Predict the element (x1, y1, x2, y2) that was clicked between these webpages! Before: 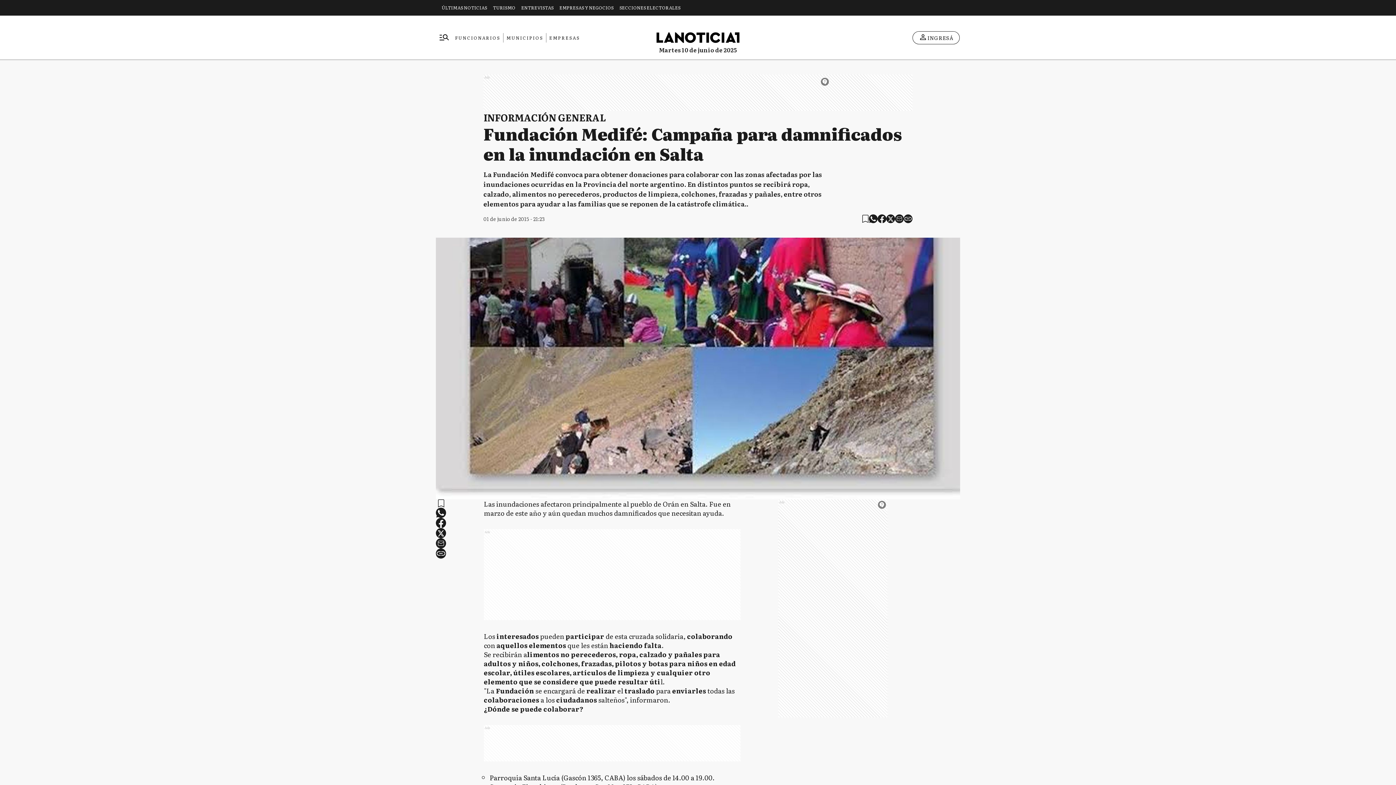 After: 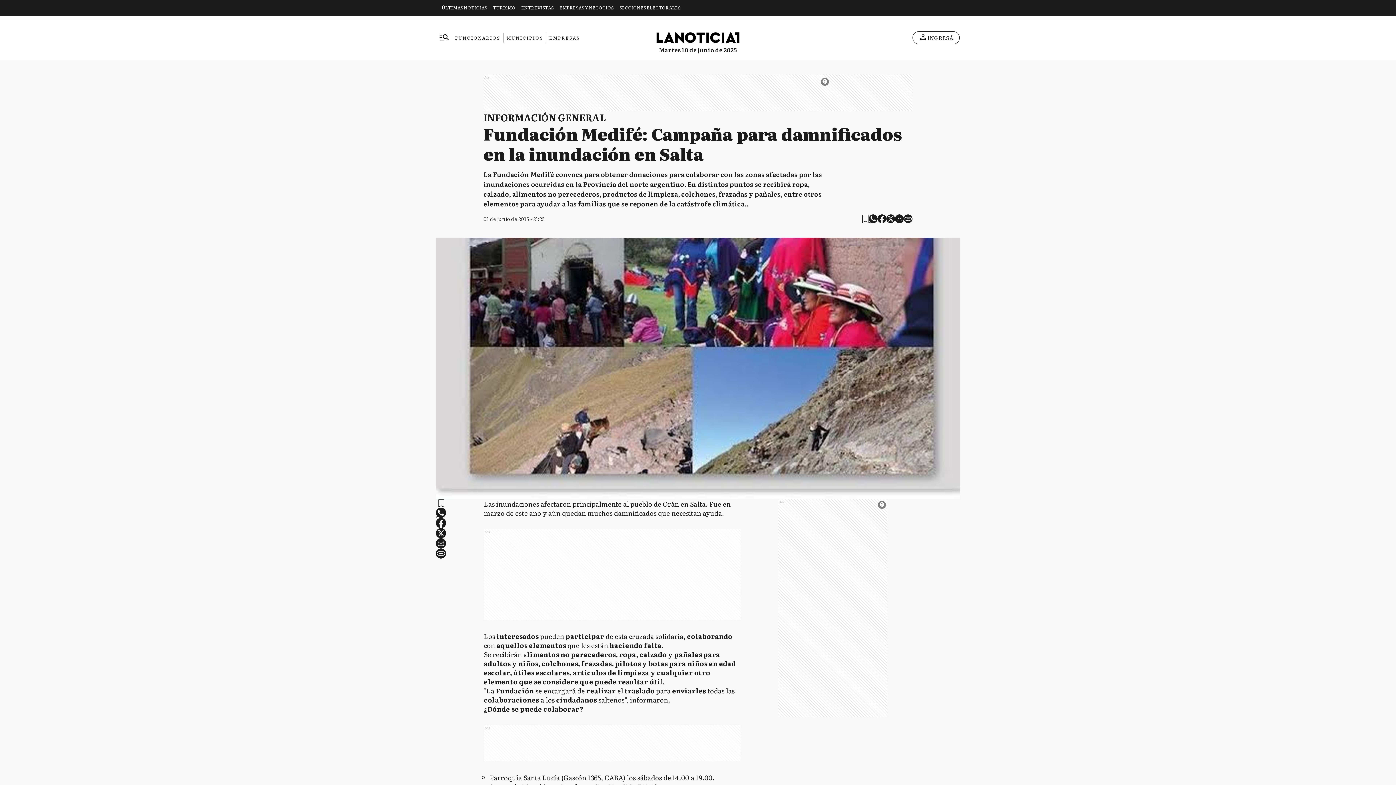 Action: label: copy bbox: (436, 548, 446, 558)